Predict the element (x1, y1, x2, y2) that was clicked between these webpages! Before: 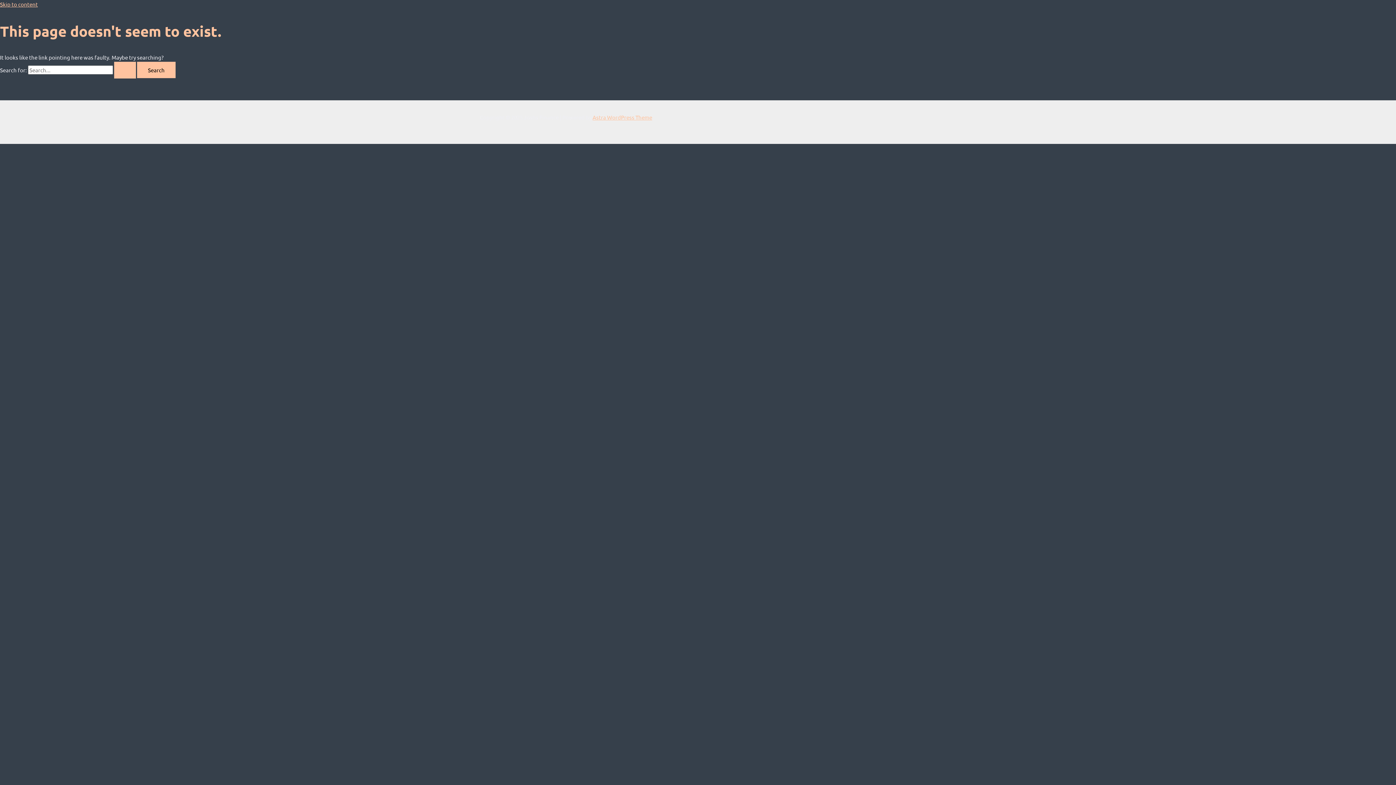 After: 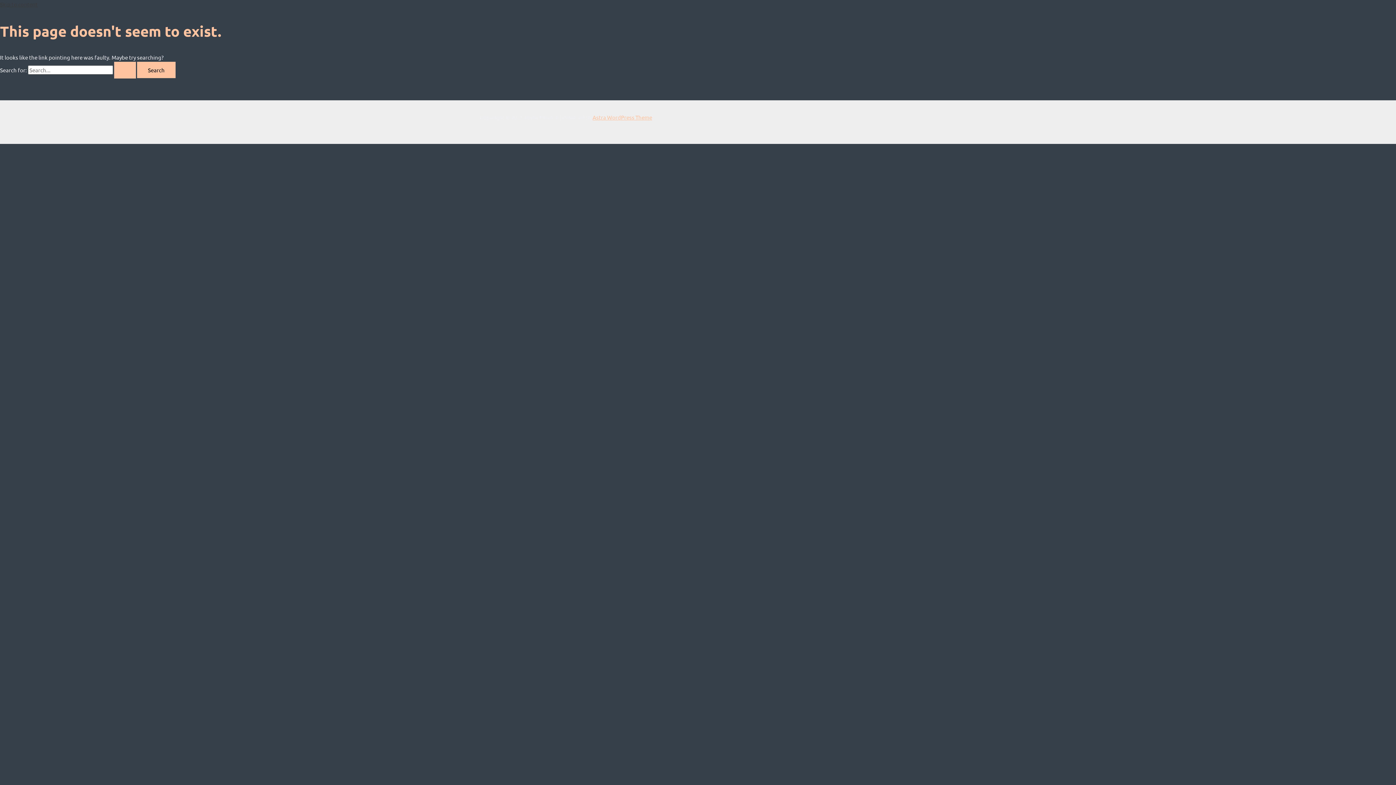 Action: bbox: (0, 0, 37, 7) label: Skip to content